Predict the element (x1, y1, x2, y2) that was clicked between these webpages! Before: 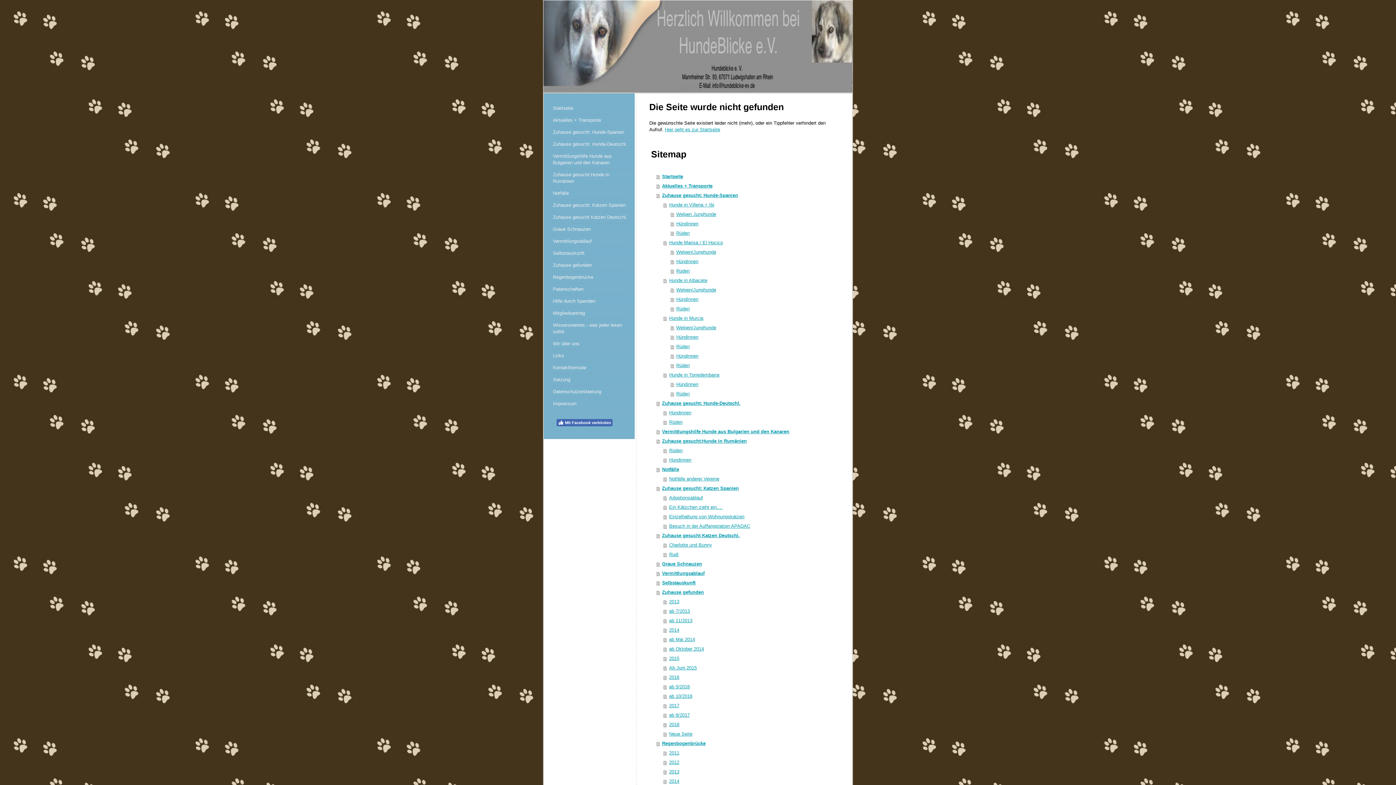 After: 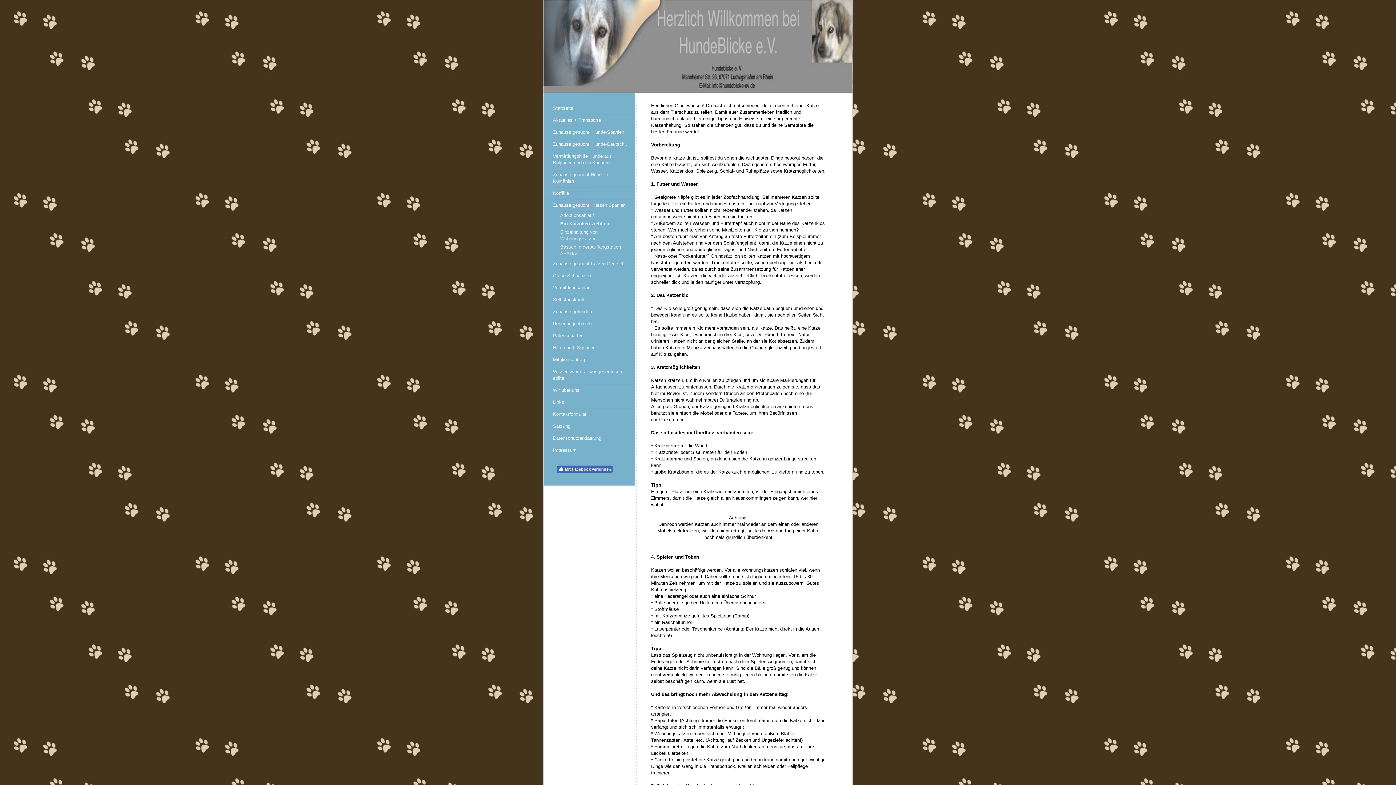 Action: bbox: (663, 502, 827, 512) label: Ein Kätzchen zieht ein....